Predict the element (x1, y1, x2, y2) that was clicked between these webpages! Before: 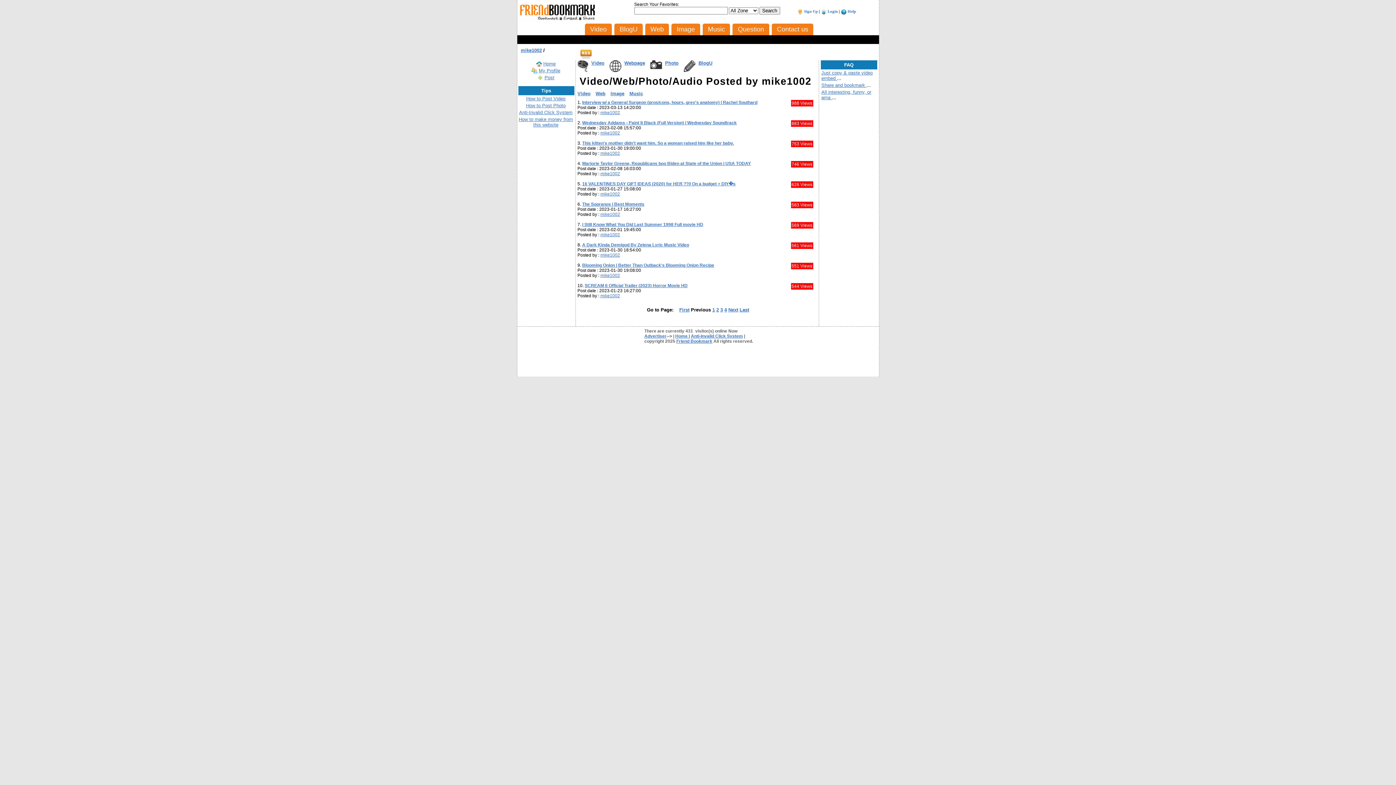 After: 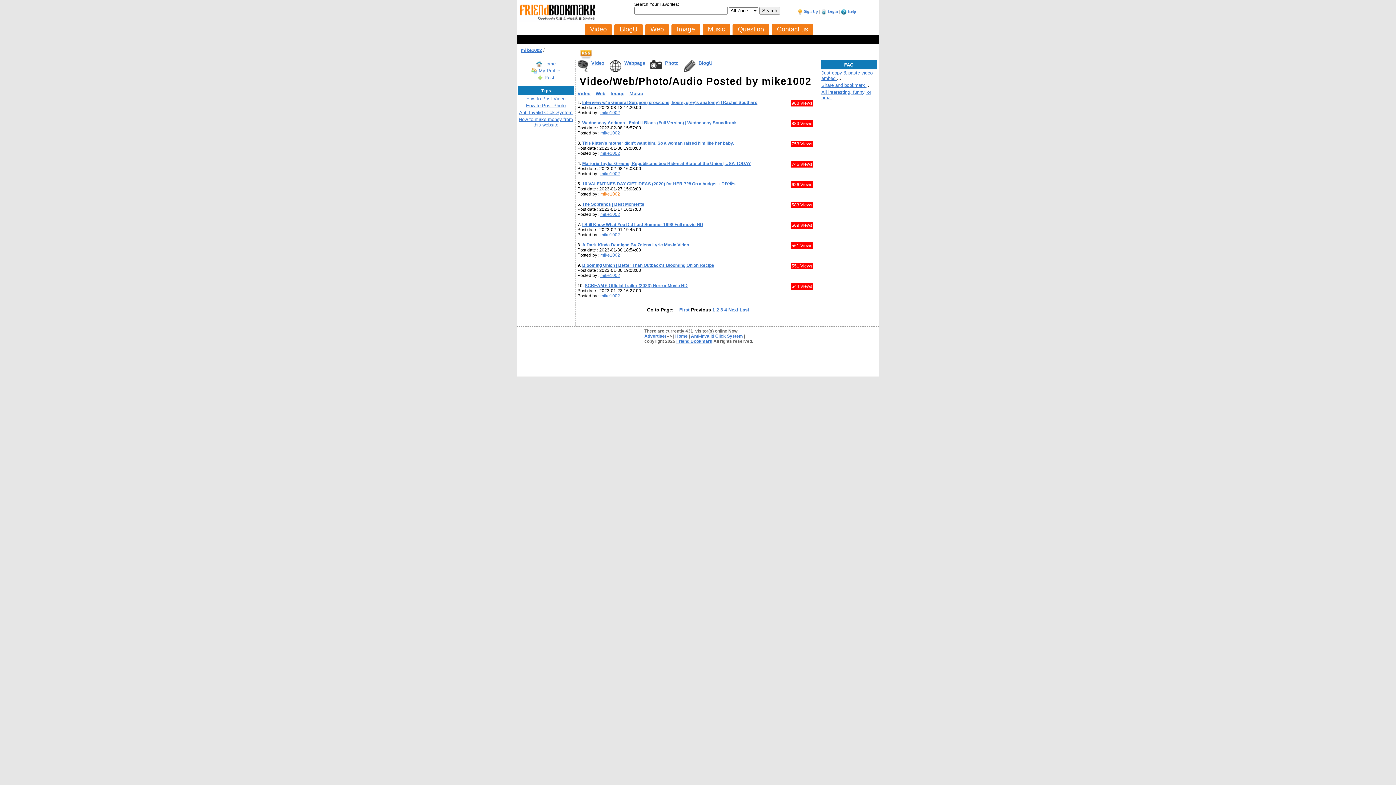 Action: bbox: (600, 191, 620, 196) label: mike1002